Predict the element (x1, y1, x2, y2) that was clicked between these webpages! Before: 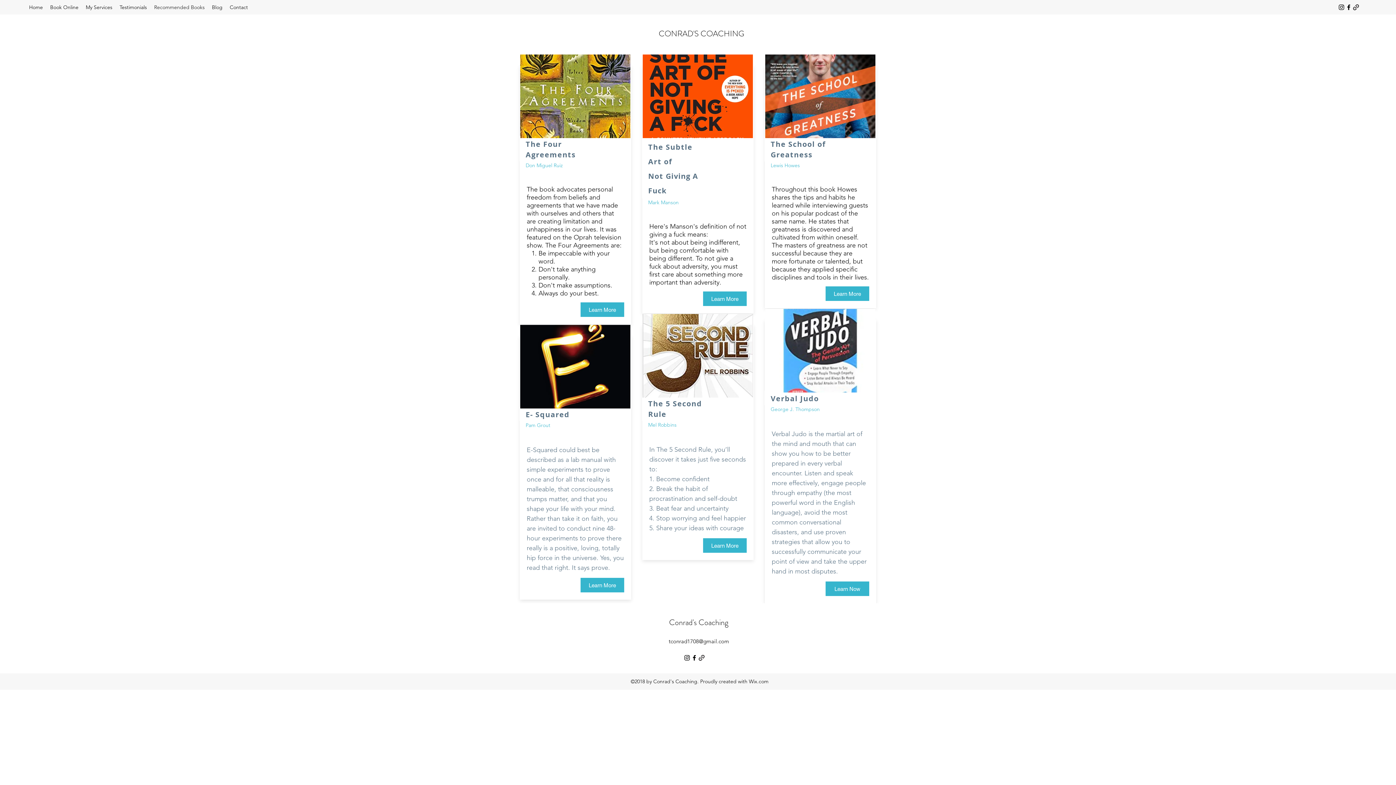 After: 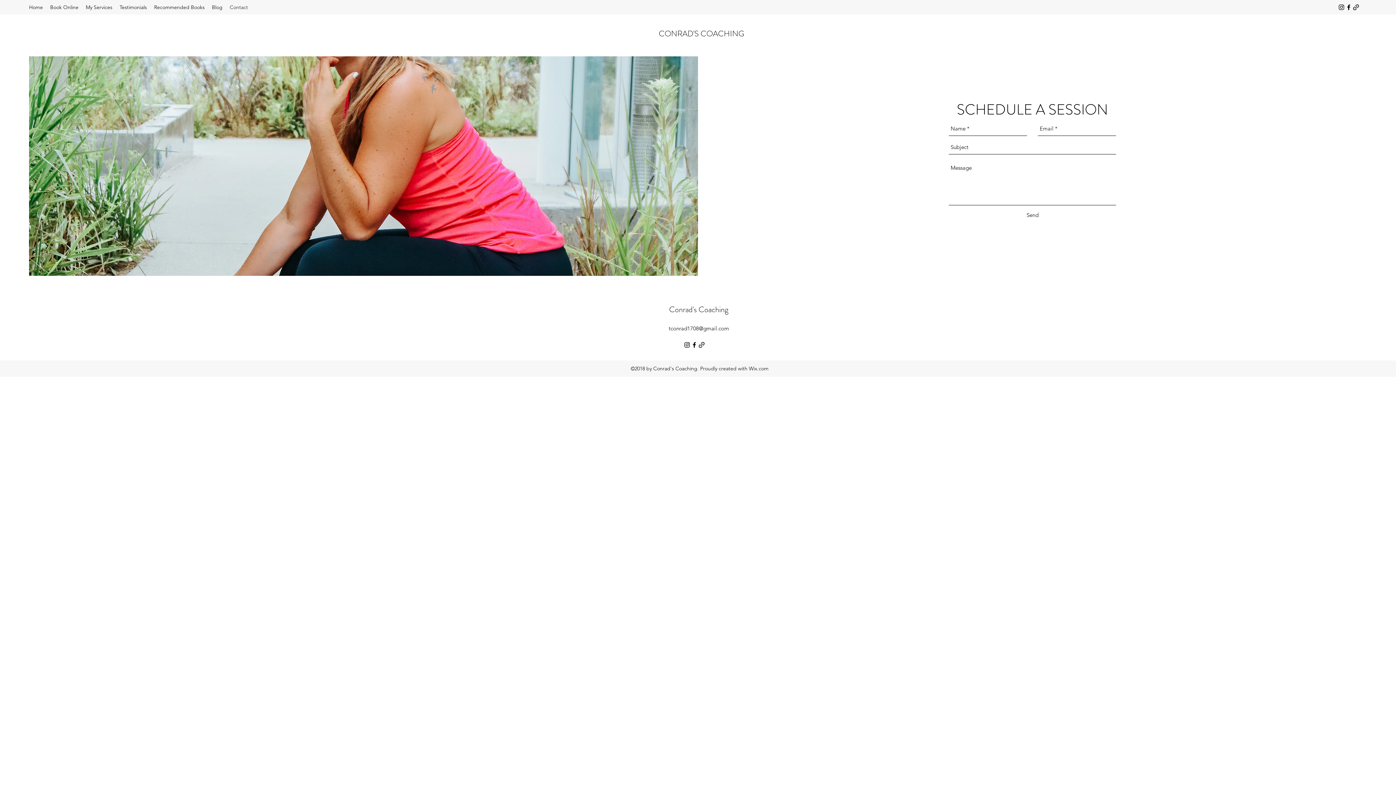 Action: bbox: (226, 1, 251, 12) label: Contact